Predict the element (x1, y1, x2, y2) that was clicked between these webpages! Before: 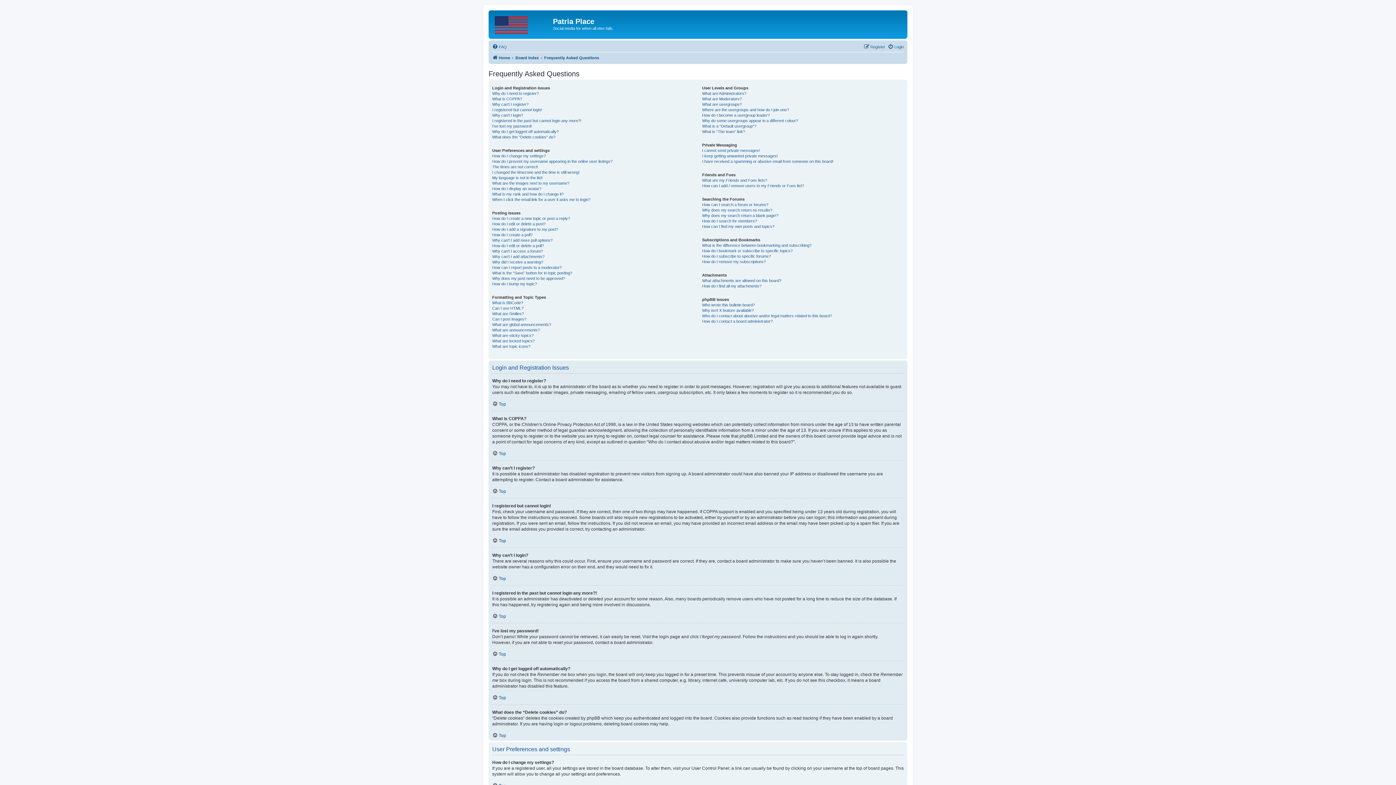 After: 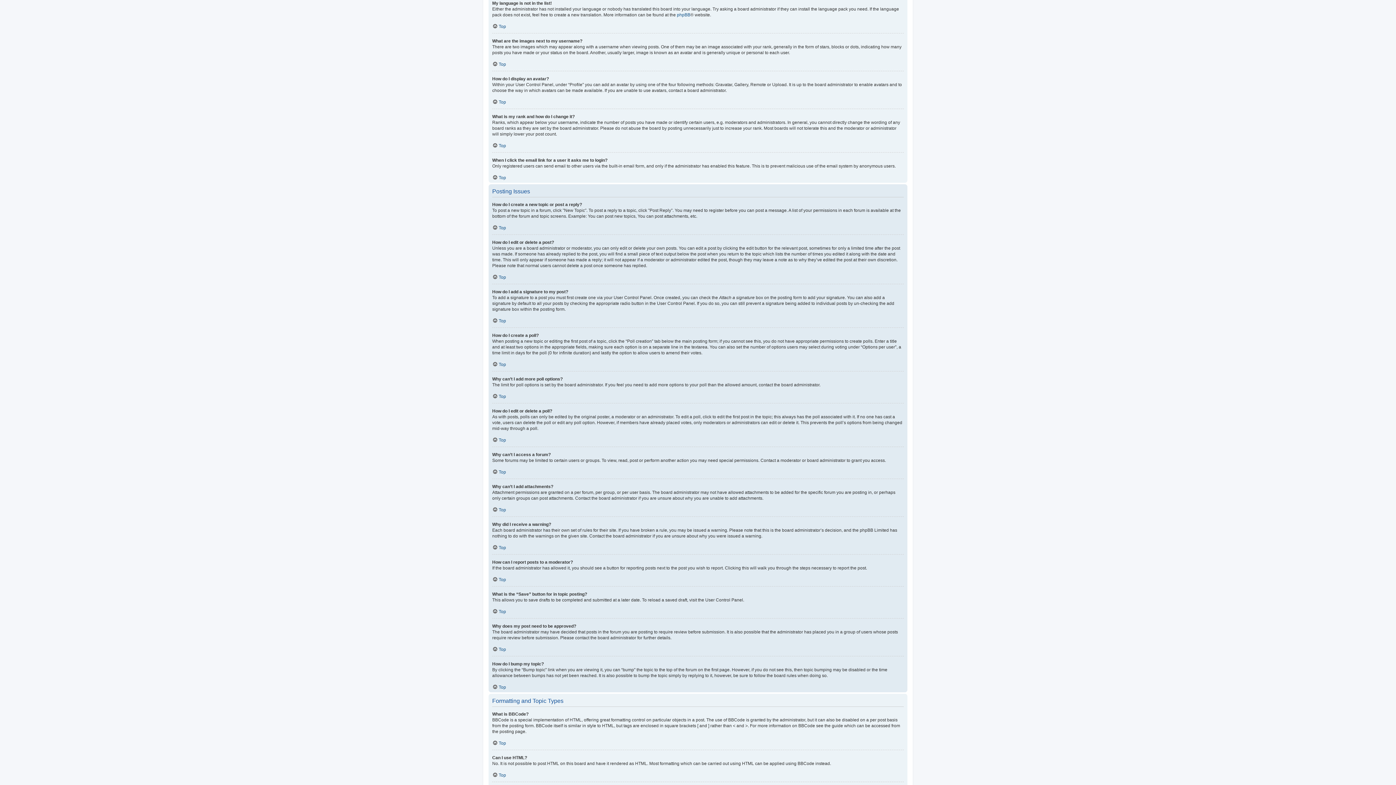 Action: bbox: (492, 175, 542, 180) label: My language is not in the list!